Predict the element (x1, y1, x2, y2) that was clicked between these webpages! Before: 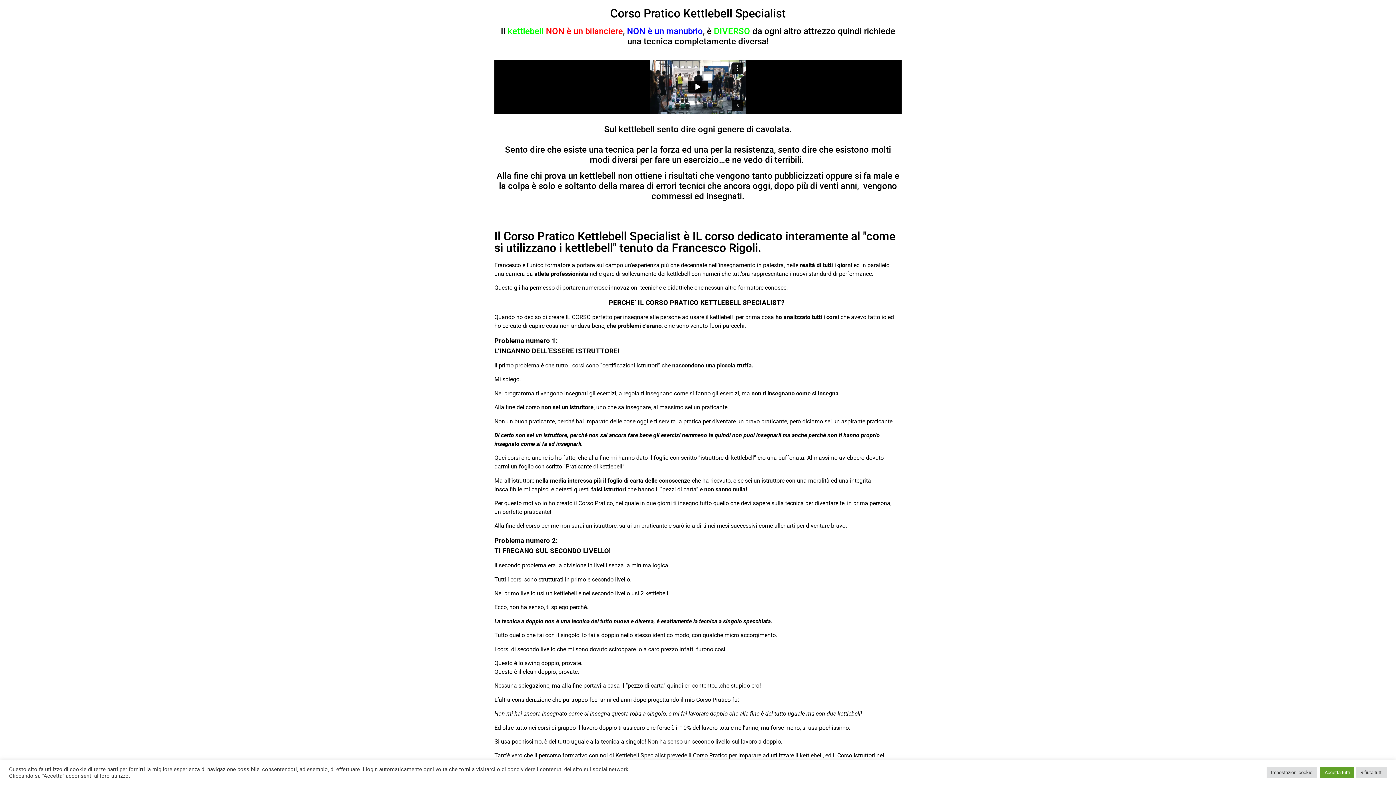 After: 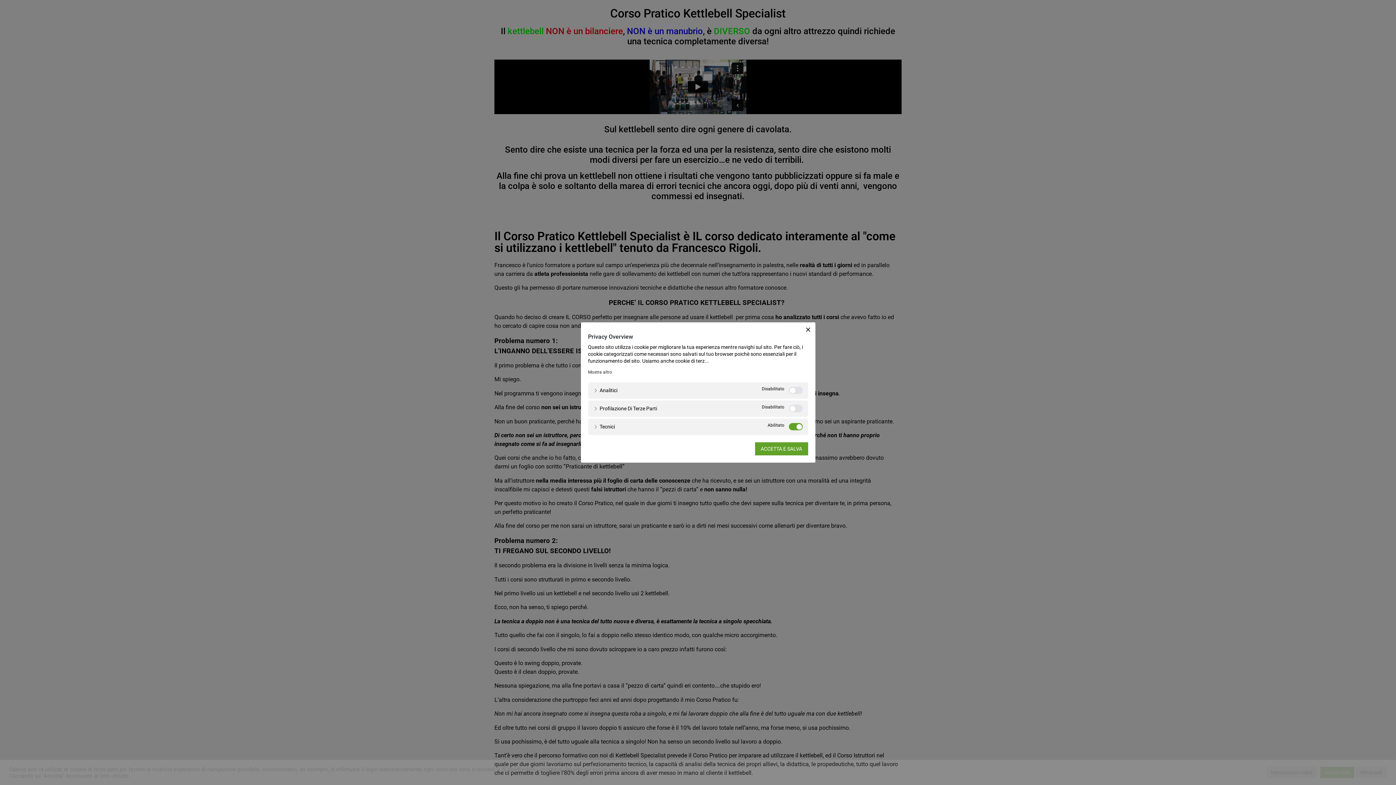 Action: bbox: (1266, 767, 1317, 778) label: Impostazioni cookie